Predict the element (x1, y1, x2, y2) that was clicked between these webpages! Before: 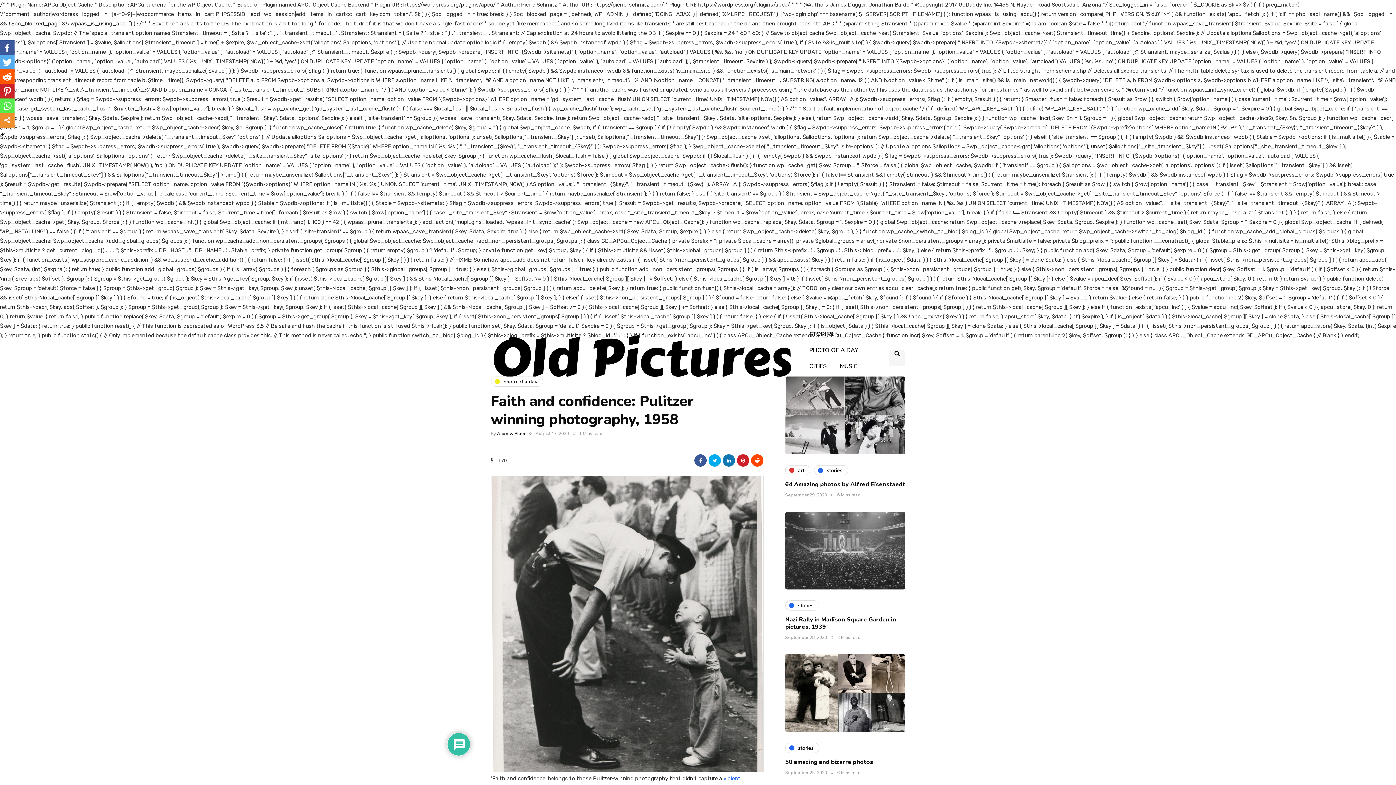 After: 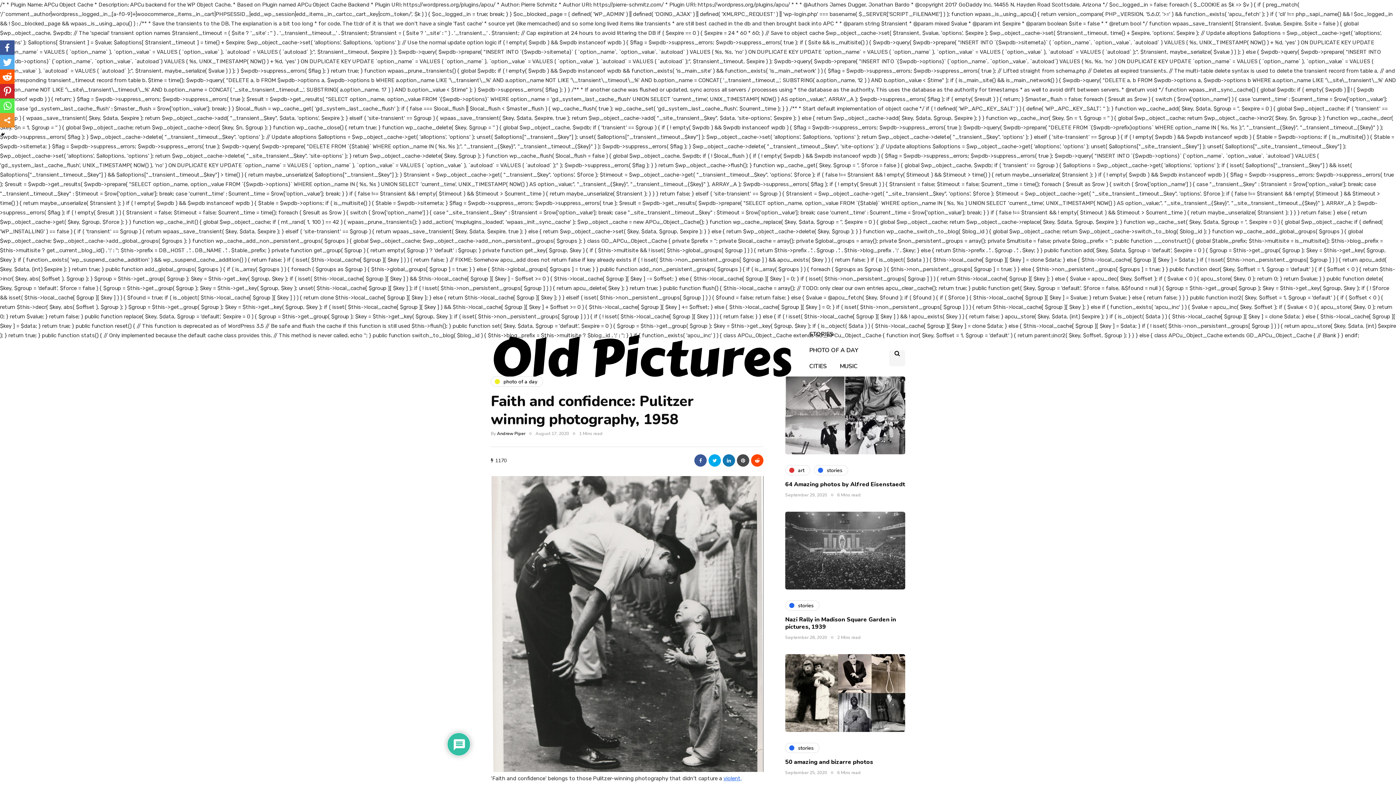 Action: bbox: (737, 454, 749, 466)